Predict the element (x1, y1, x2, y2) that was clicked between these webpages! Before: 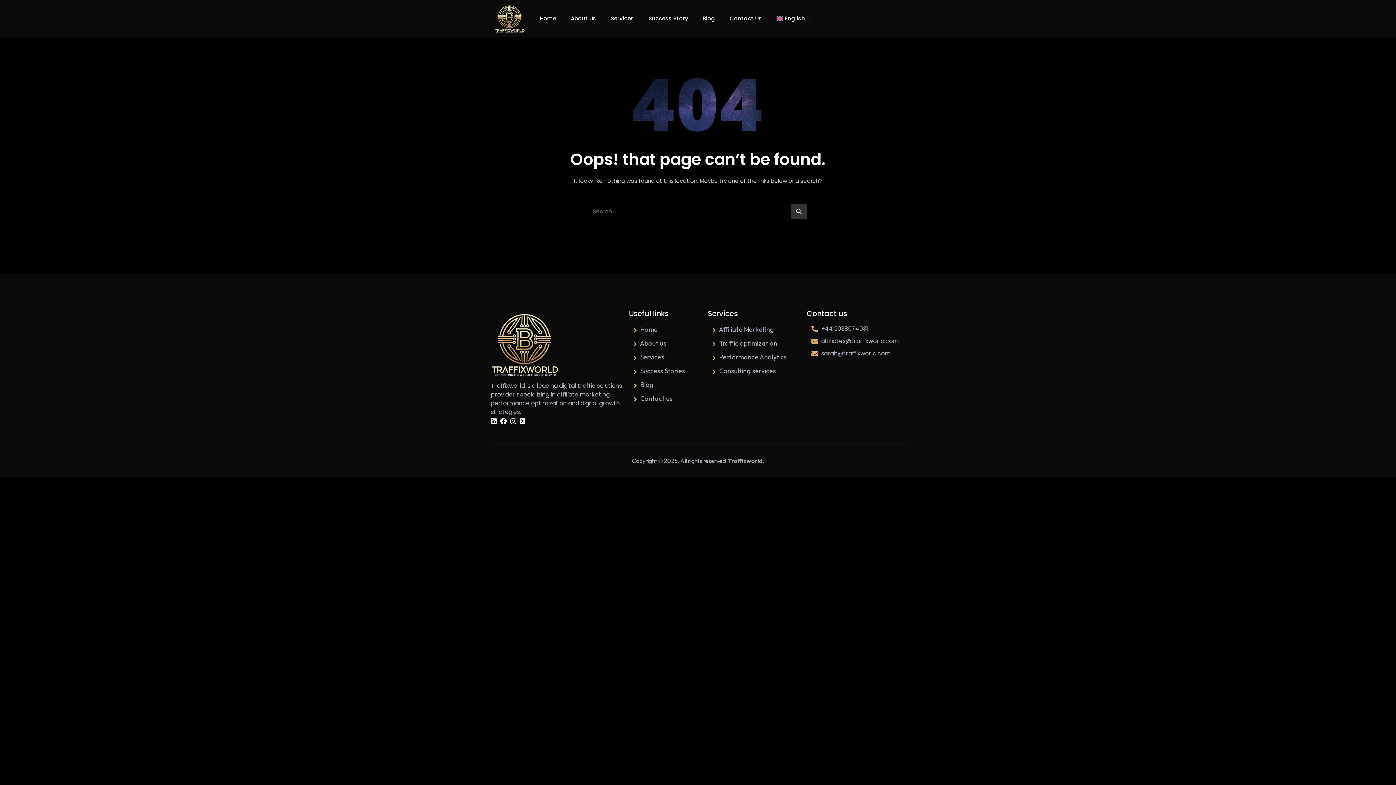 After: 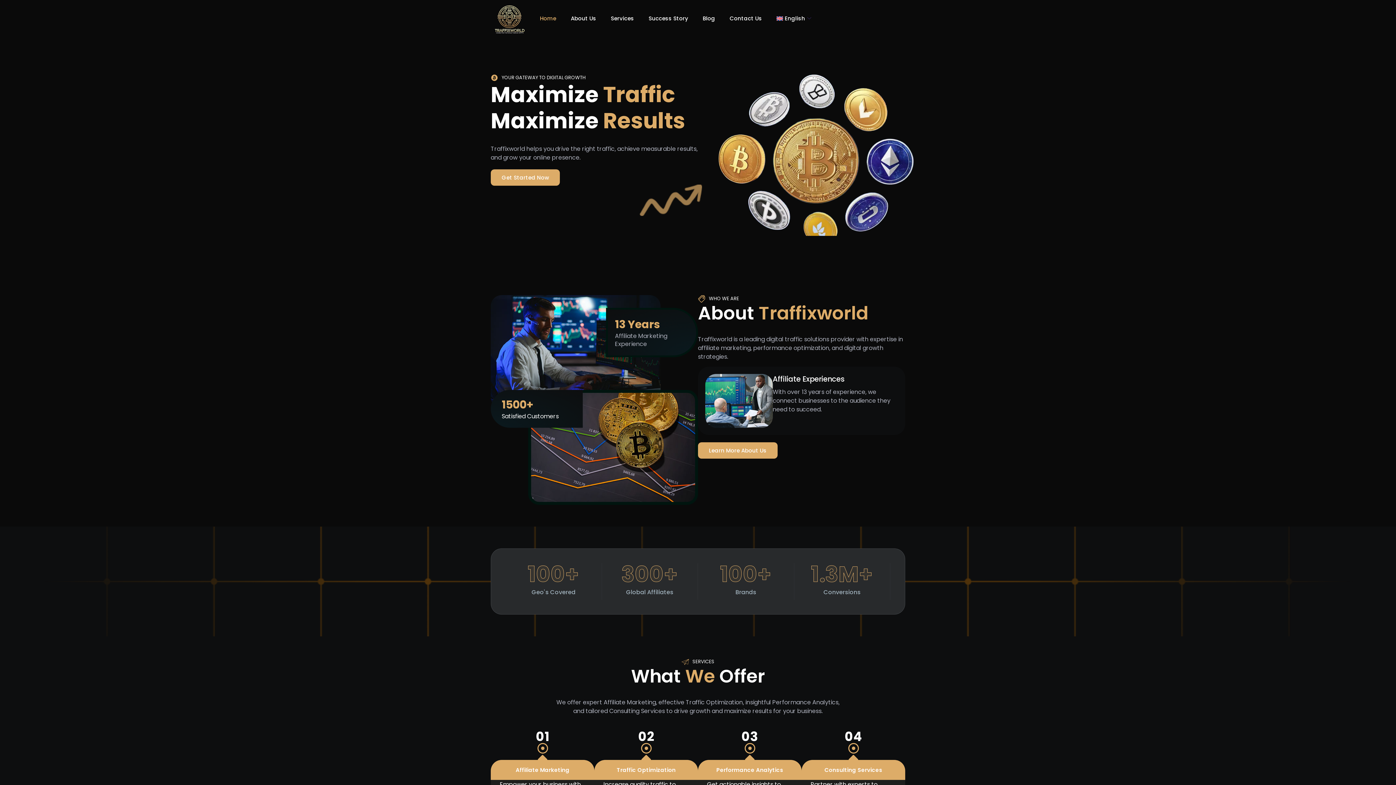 Action: bbox: (769, 3, 820, 33) label: English